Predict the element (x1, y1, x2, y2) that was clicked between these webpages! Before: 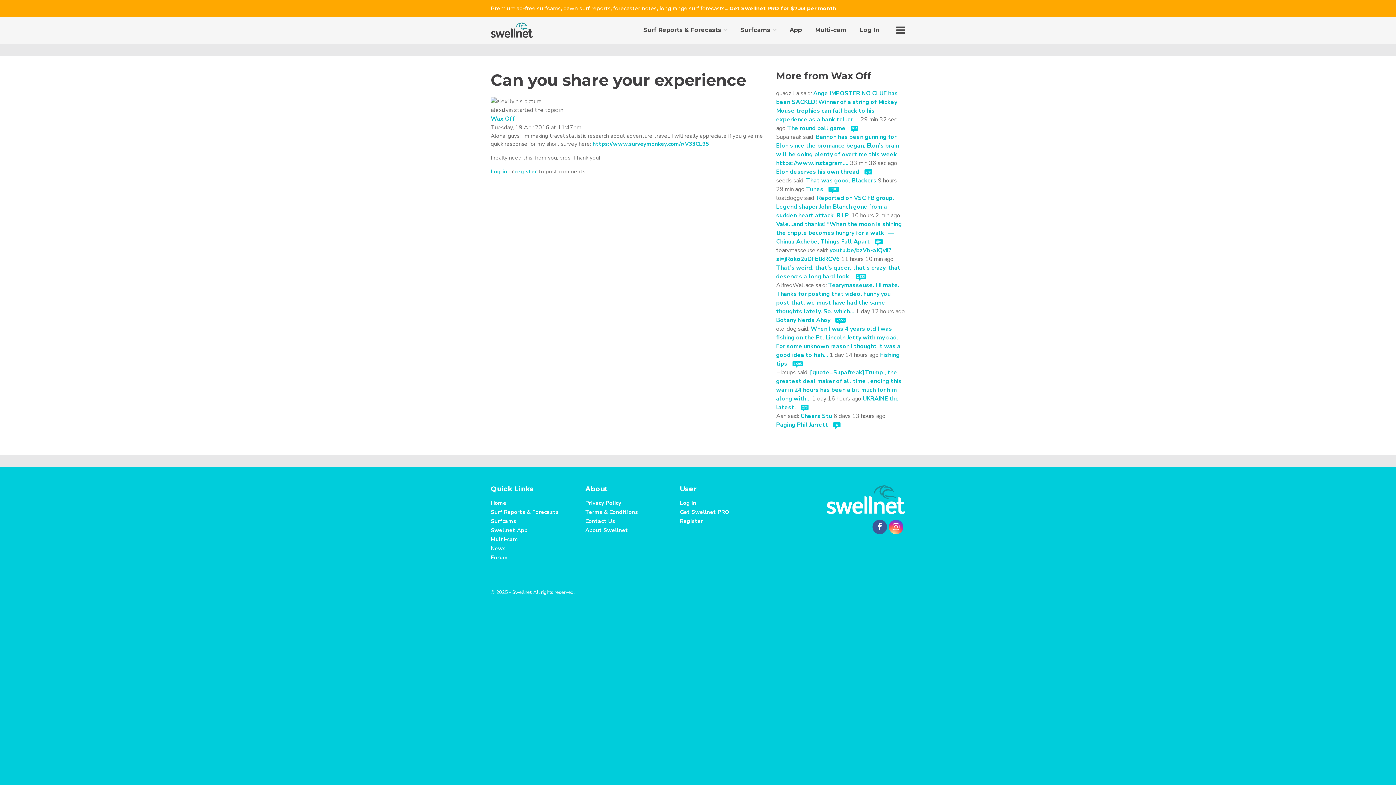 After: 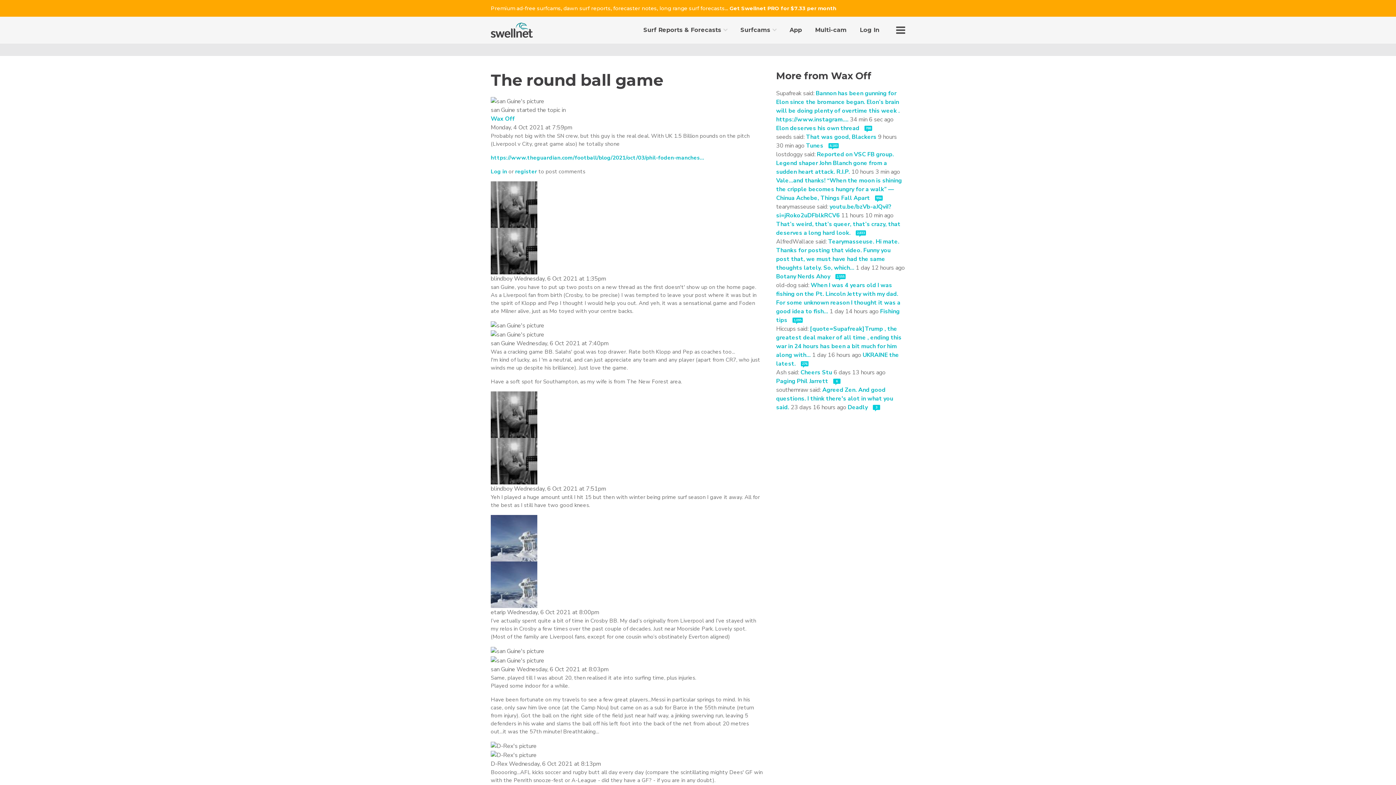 Action: bbox: (787, 124, 845, 132) label: The round ball game